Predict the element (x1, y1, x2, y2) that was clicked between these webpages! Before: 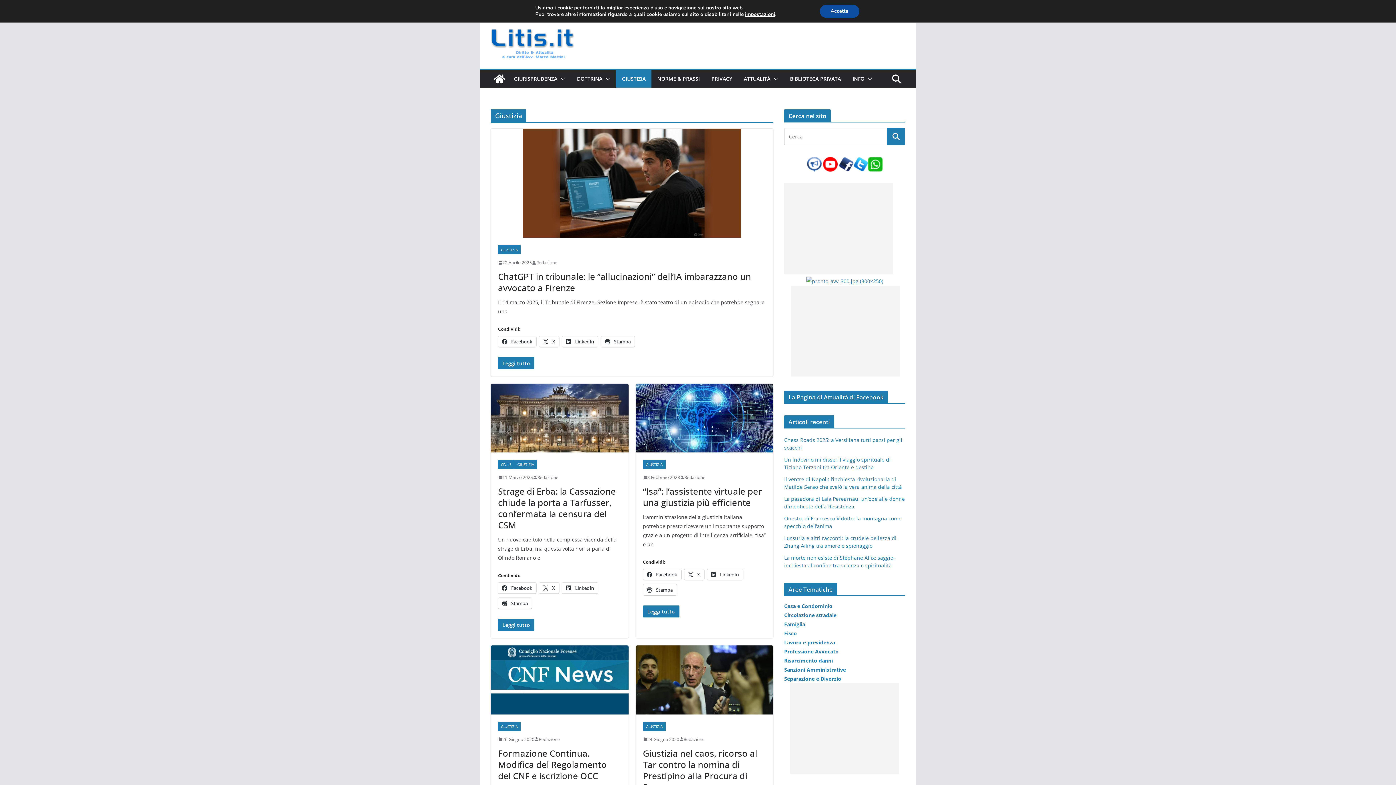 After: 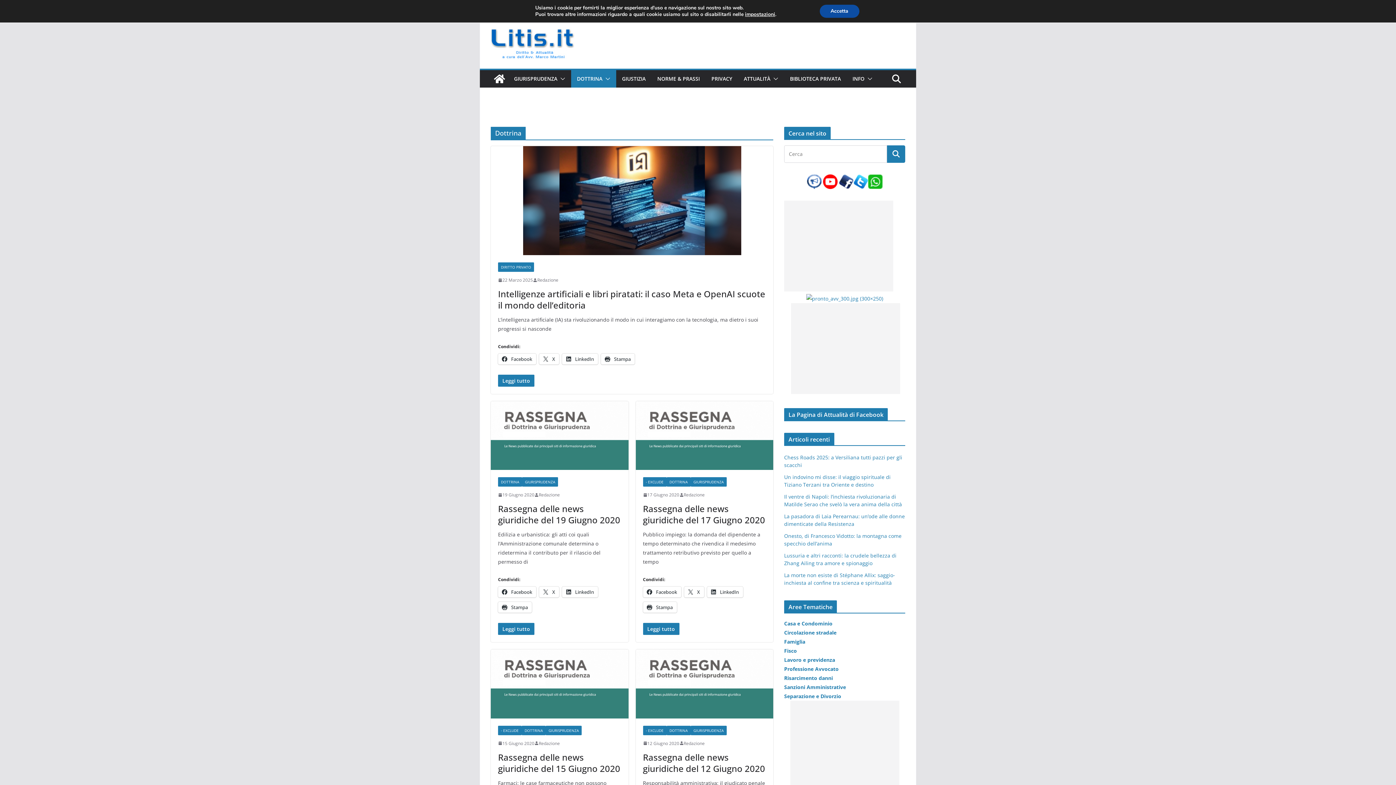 Action: bbox: (577, 73, 602, 84) label: DOTTRINA